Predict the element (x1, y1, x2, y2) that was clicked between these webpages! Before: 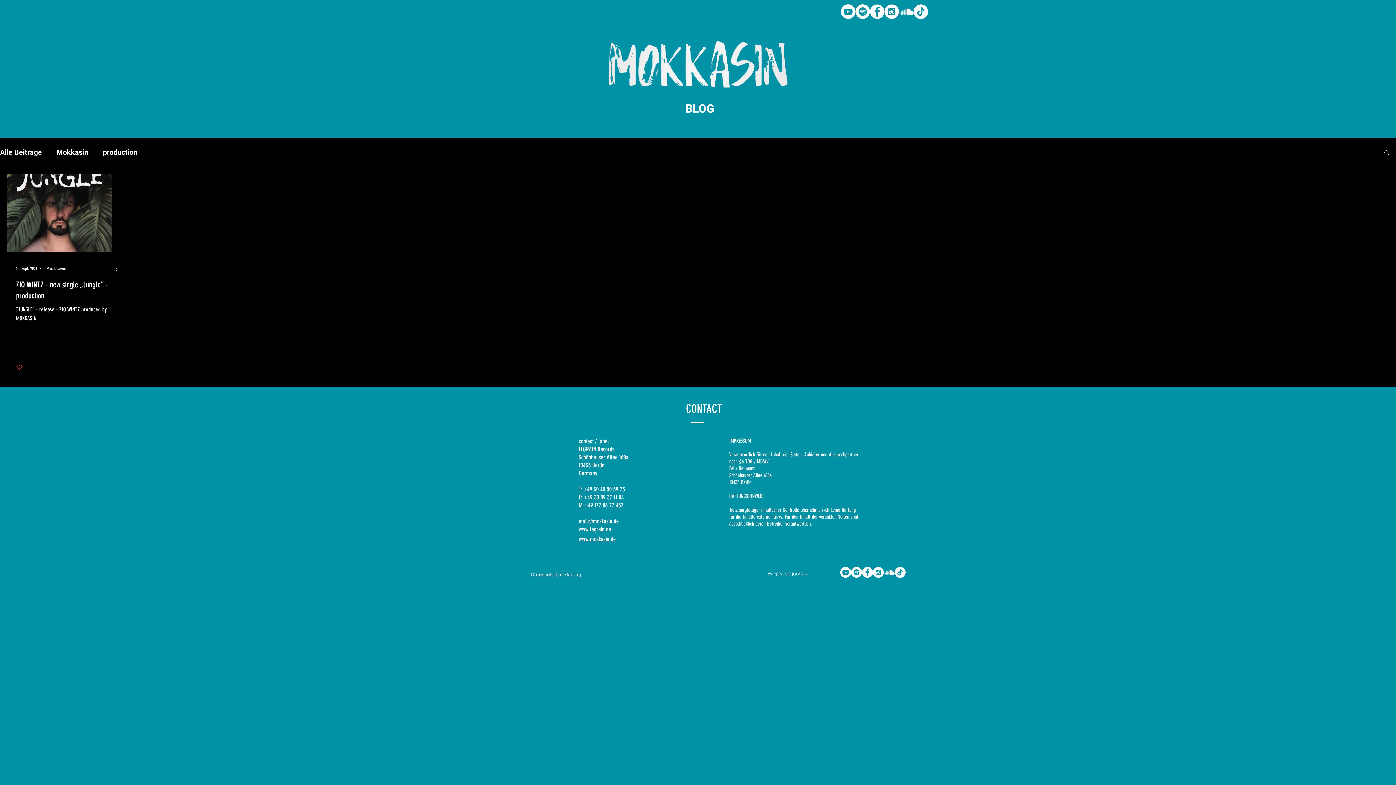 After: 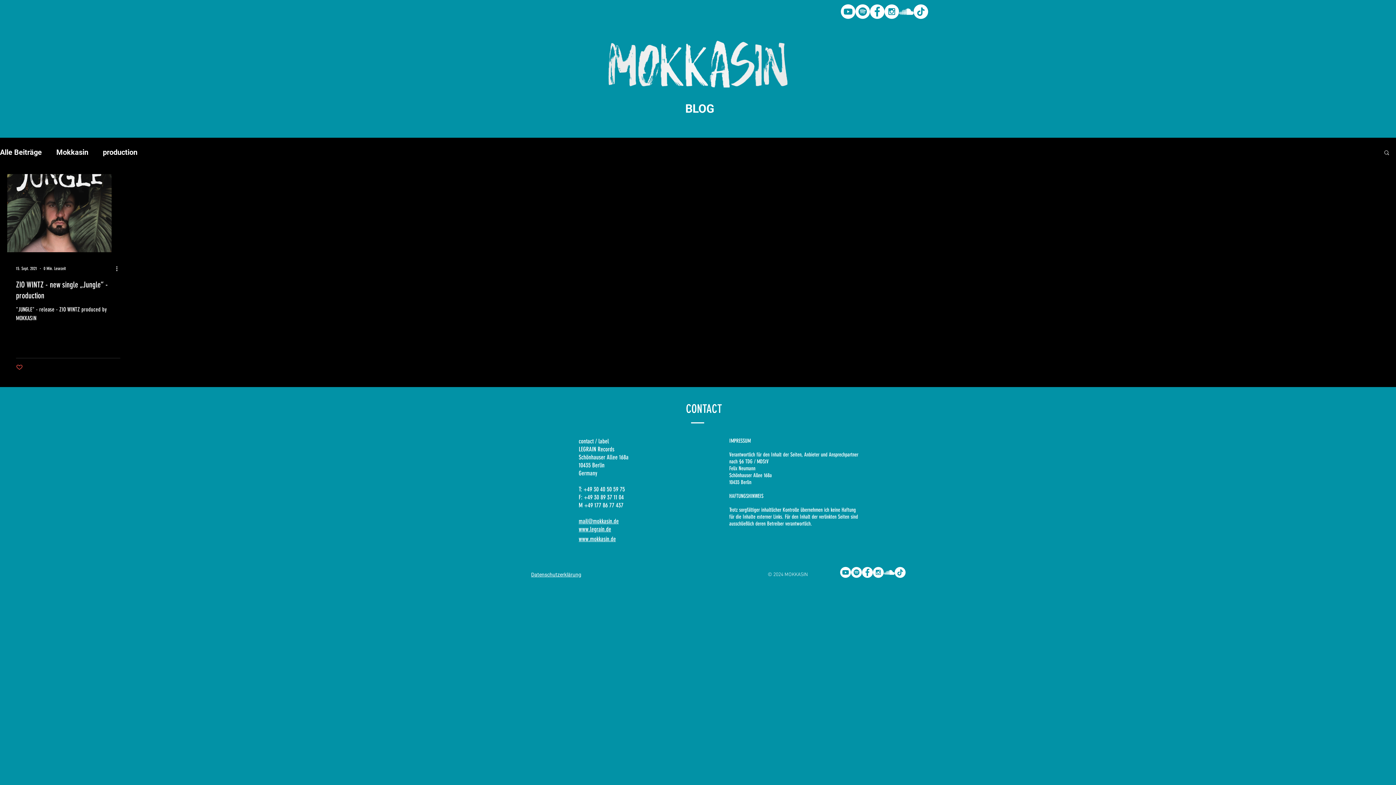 Action: bbox: (578, 526, 611, 533) label: www.legrain.de